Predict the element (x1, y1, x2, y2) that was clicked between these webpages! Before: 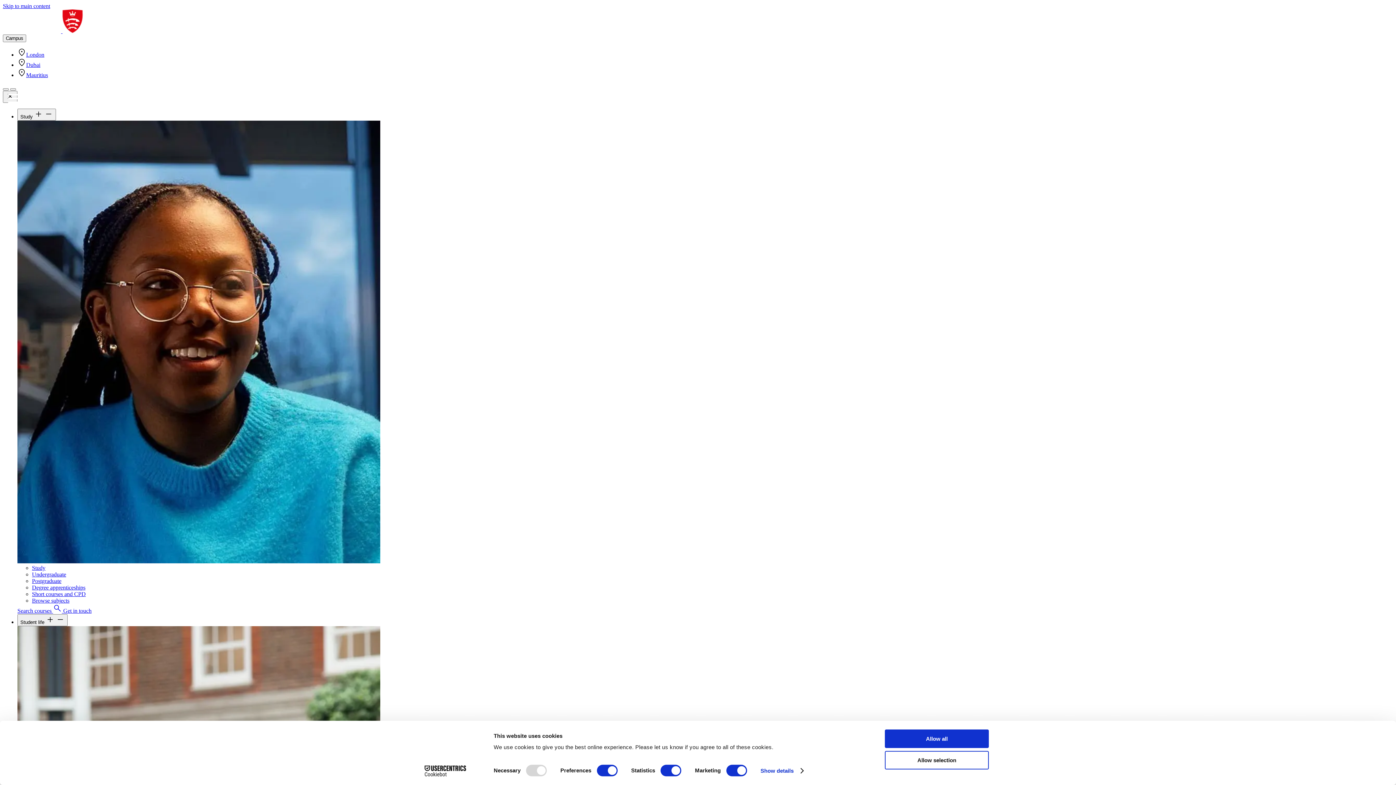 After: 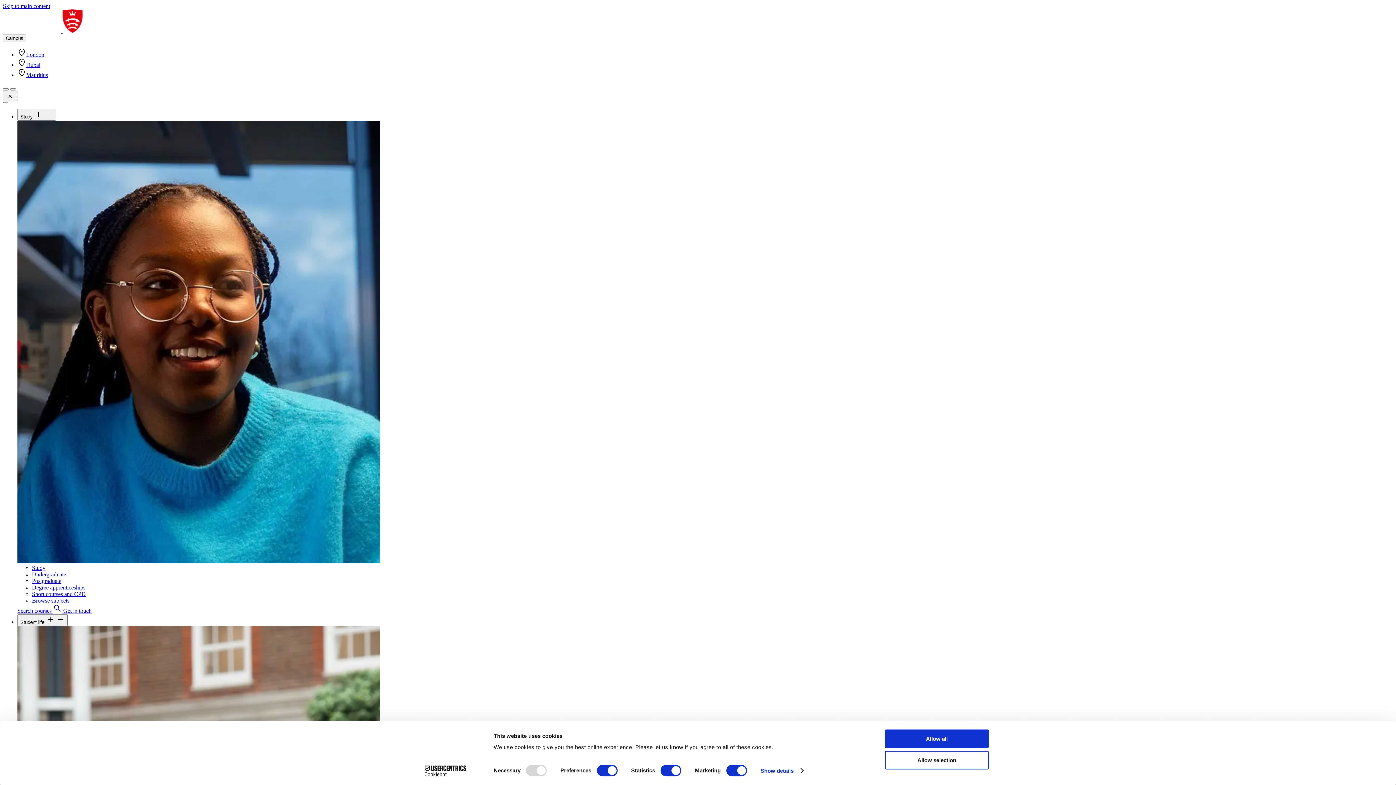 Action: bbox: (2, 28, 120, 34) label: Middlesex University Logo